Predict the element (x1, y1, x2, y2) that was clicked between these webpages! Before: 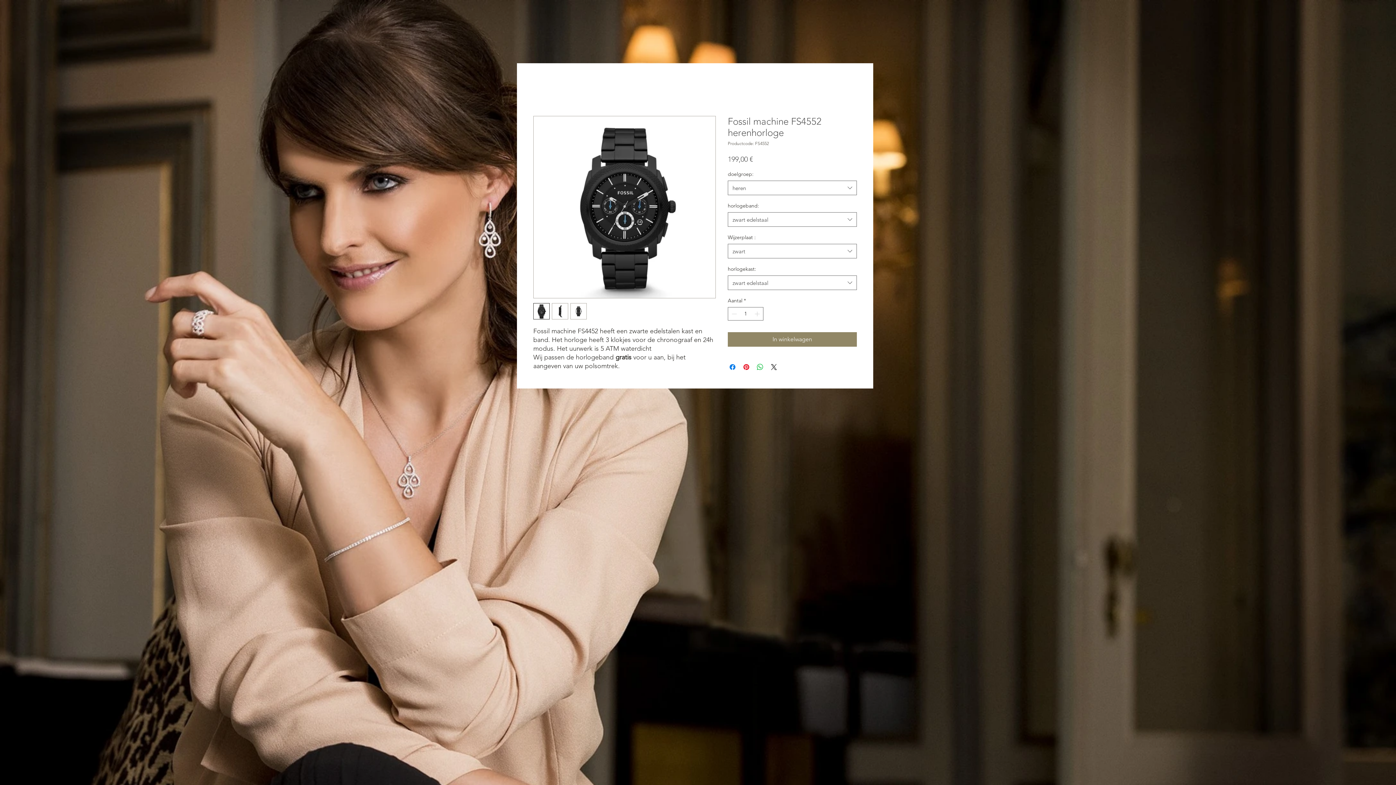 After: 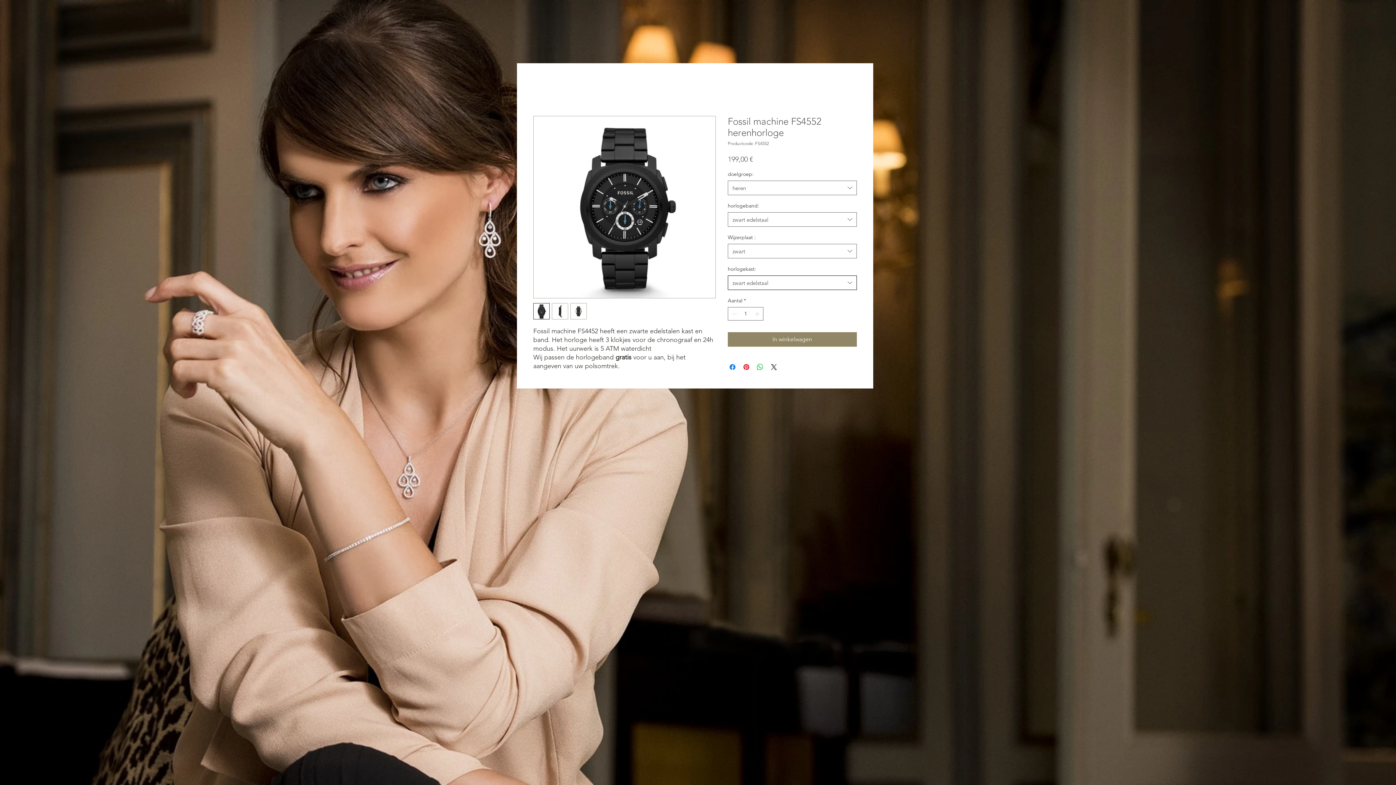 Action: bbox: (728, 275, 857, 290) label: zwart edelstaal